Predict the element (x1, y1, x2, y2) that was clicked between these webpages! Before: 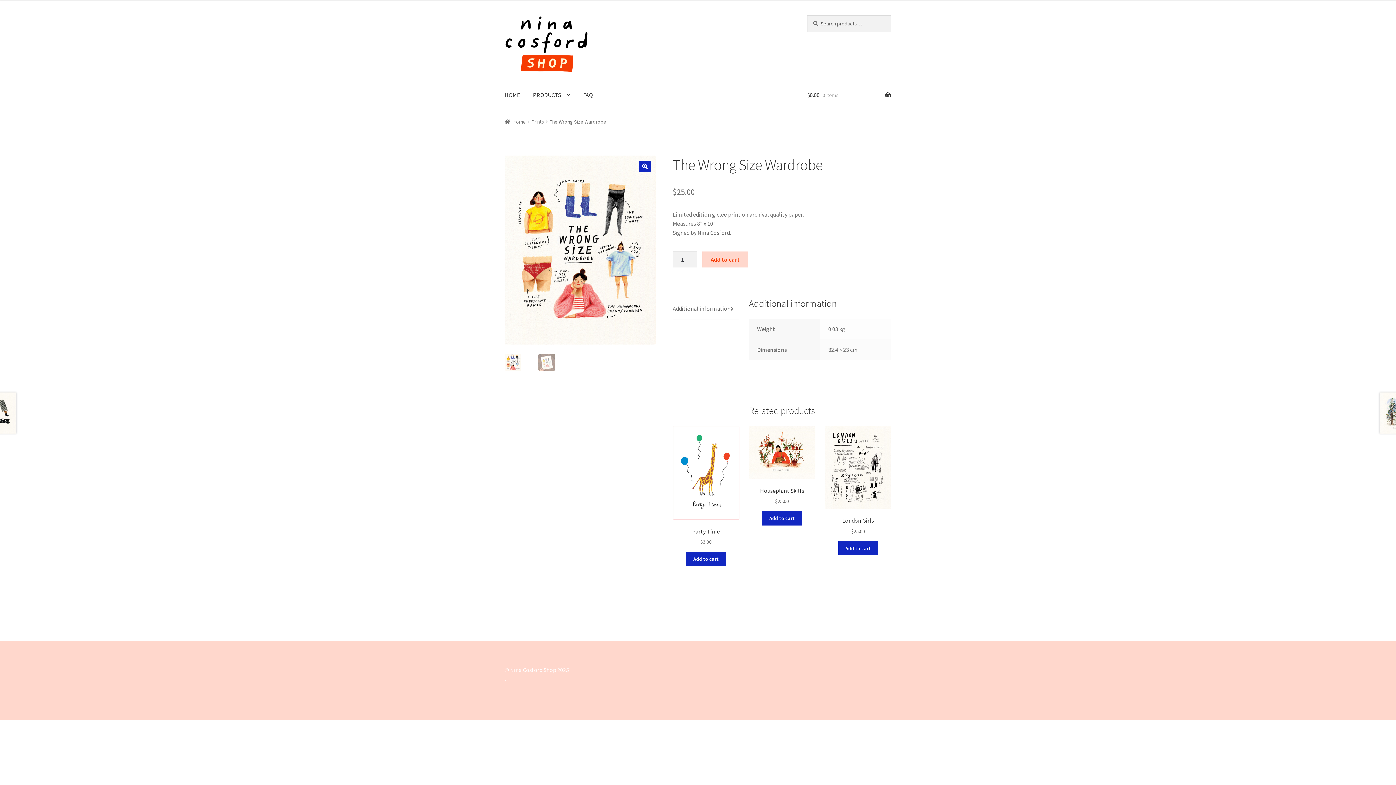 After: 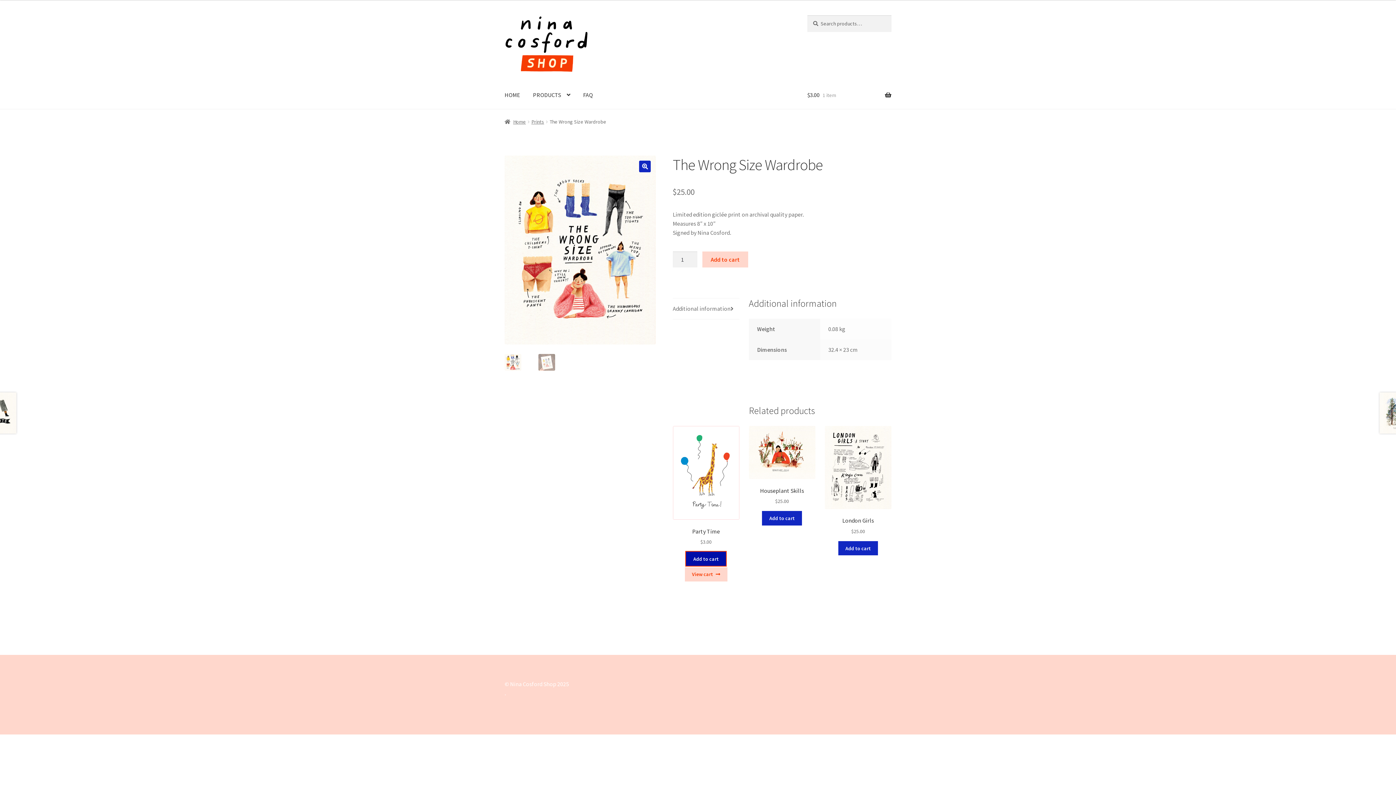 Action: bbox: (686, 552, 726, 566) label: Add to cart: “Party Time”